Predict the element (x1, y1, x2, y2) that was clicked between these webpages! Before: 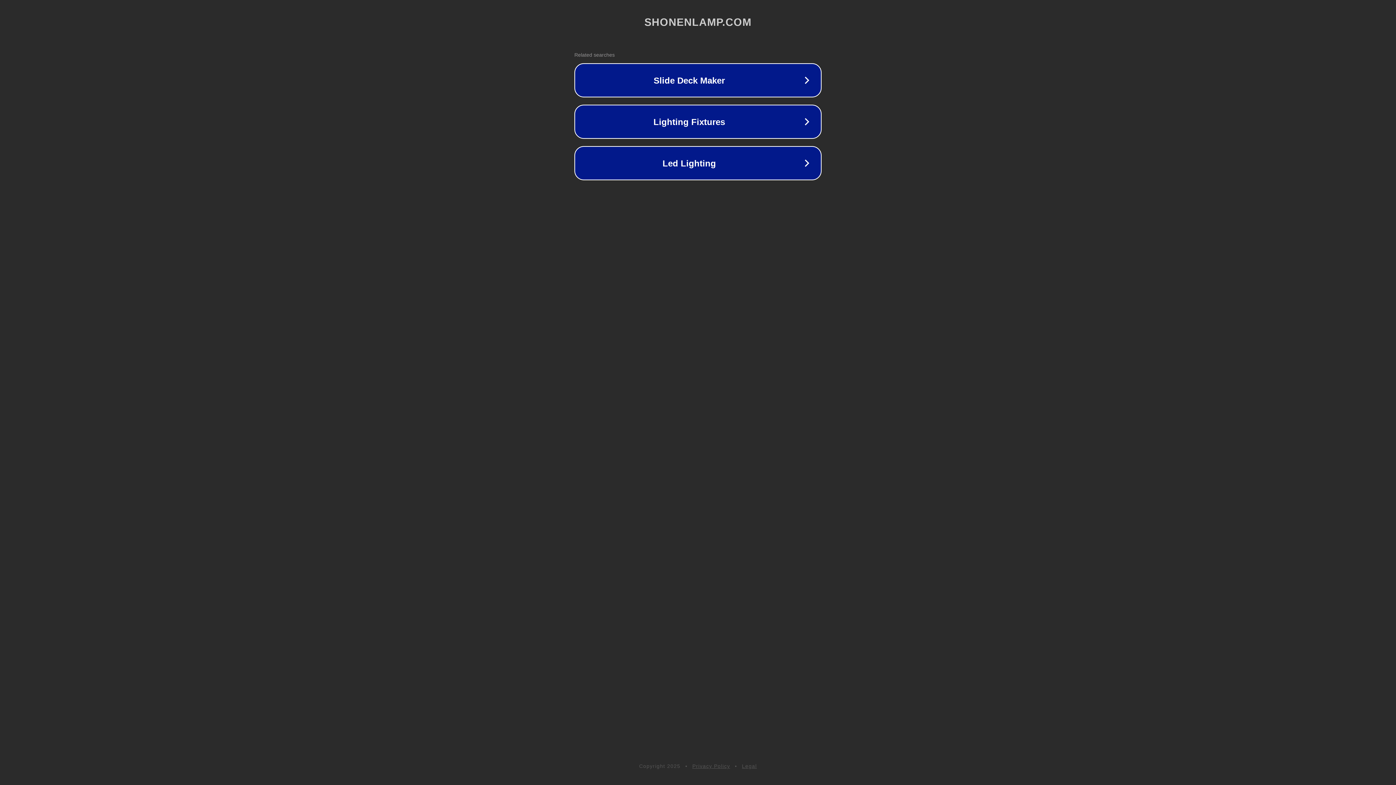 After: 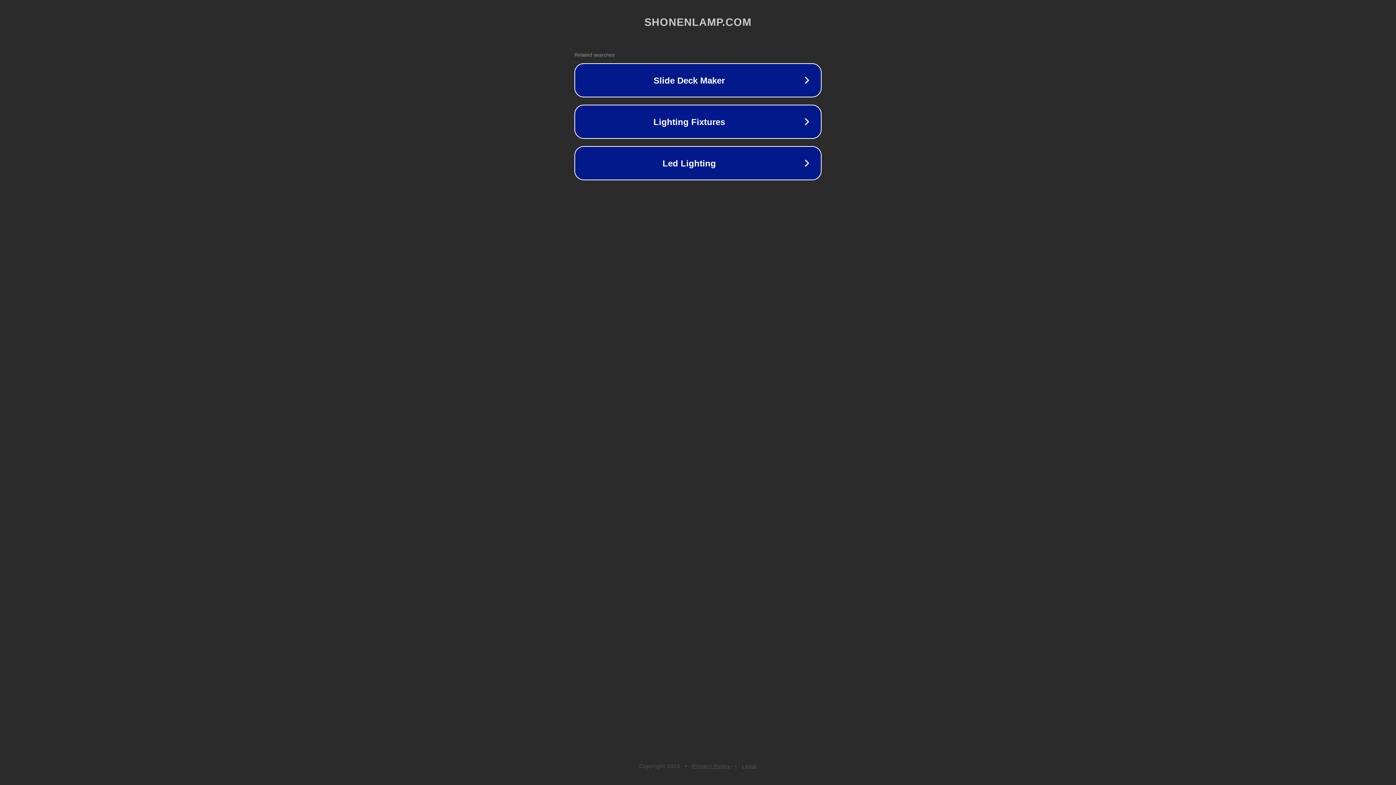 Action: bbox: (742, 763, 757, 769) label: Legal